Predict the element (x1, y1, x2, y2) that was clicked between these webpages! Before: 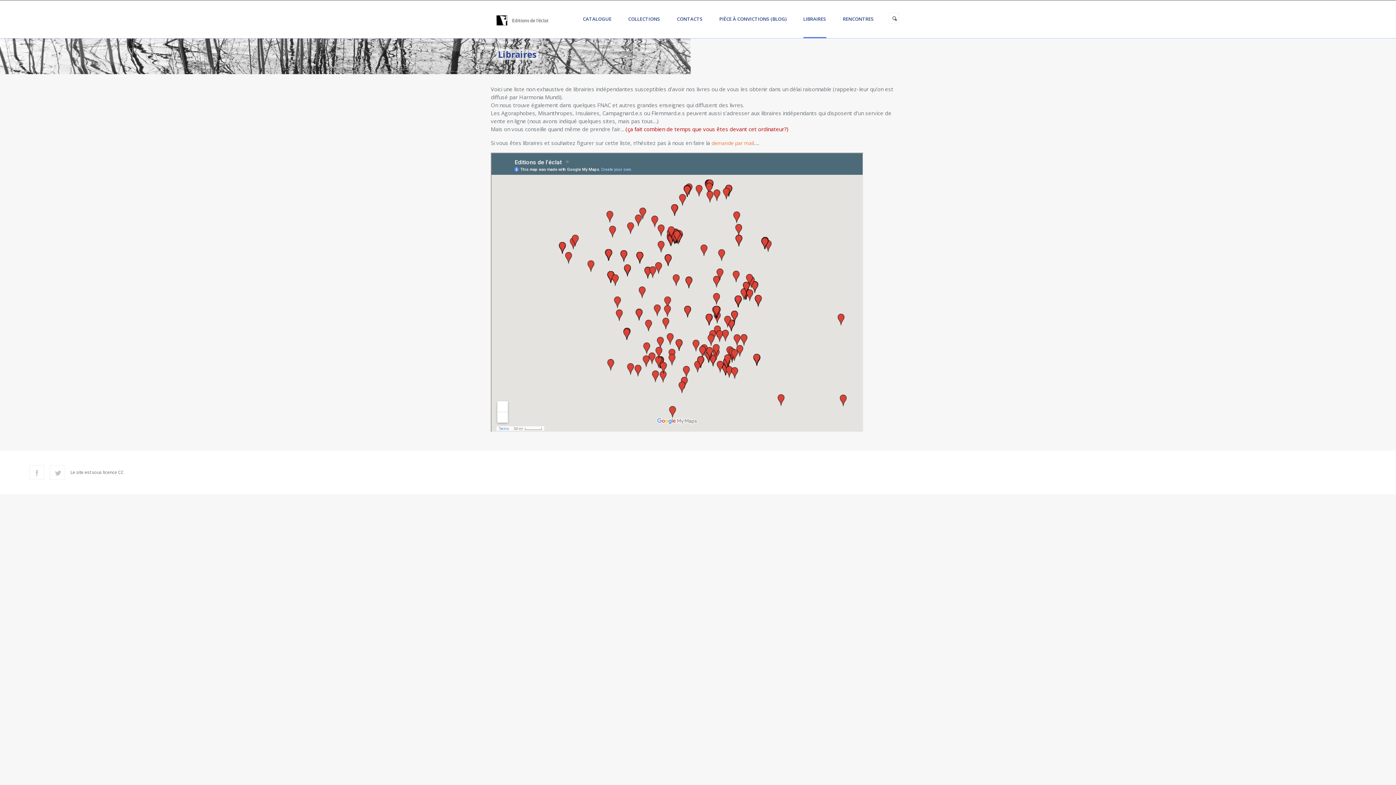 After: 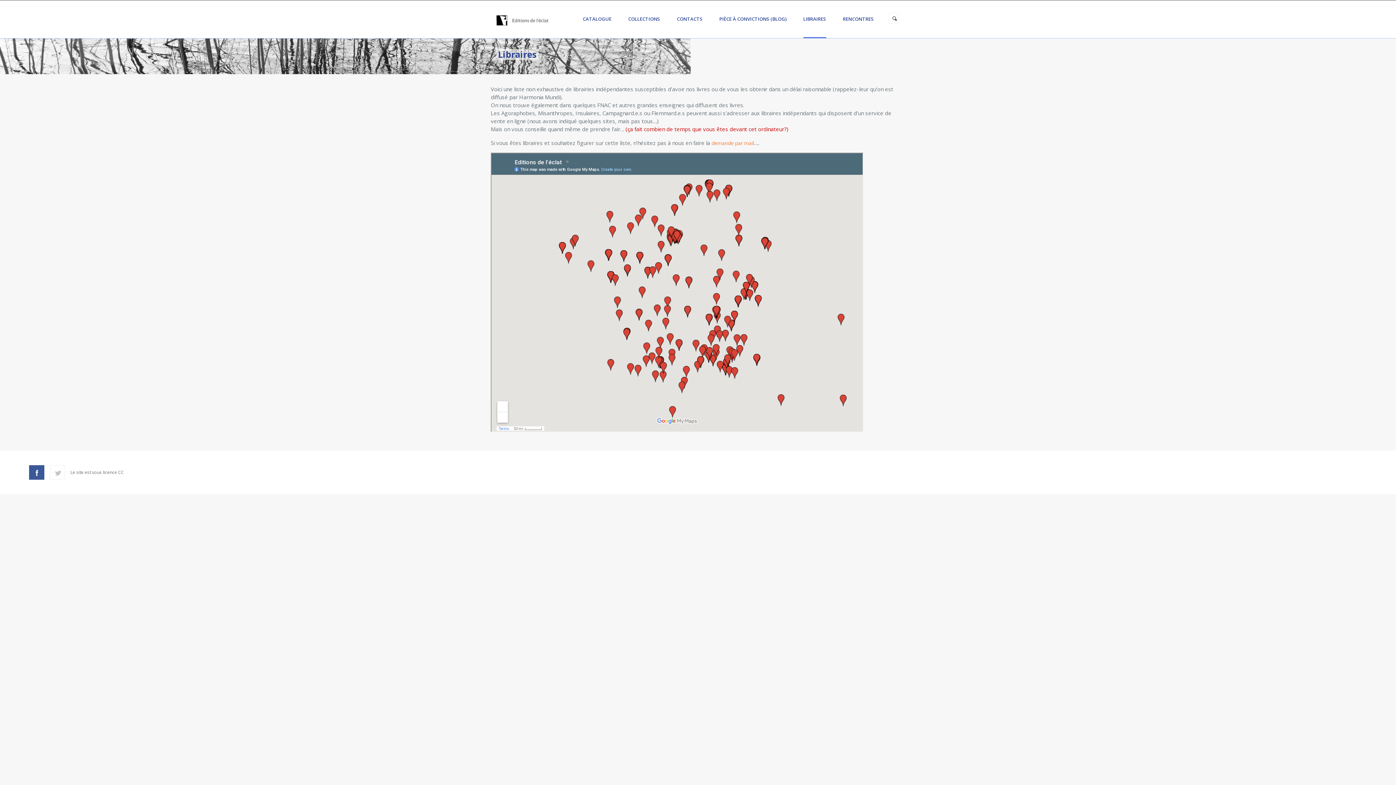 Action: bbox: (29, 465, 44, 480)